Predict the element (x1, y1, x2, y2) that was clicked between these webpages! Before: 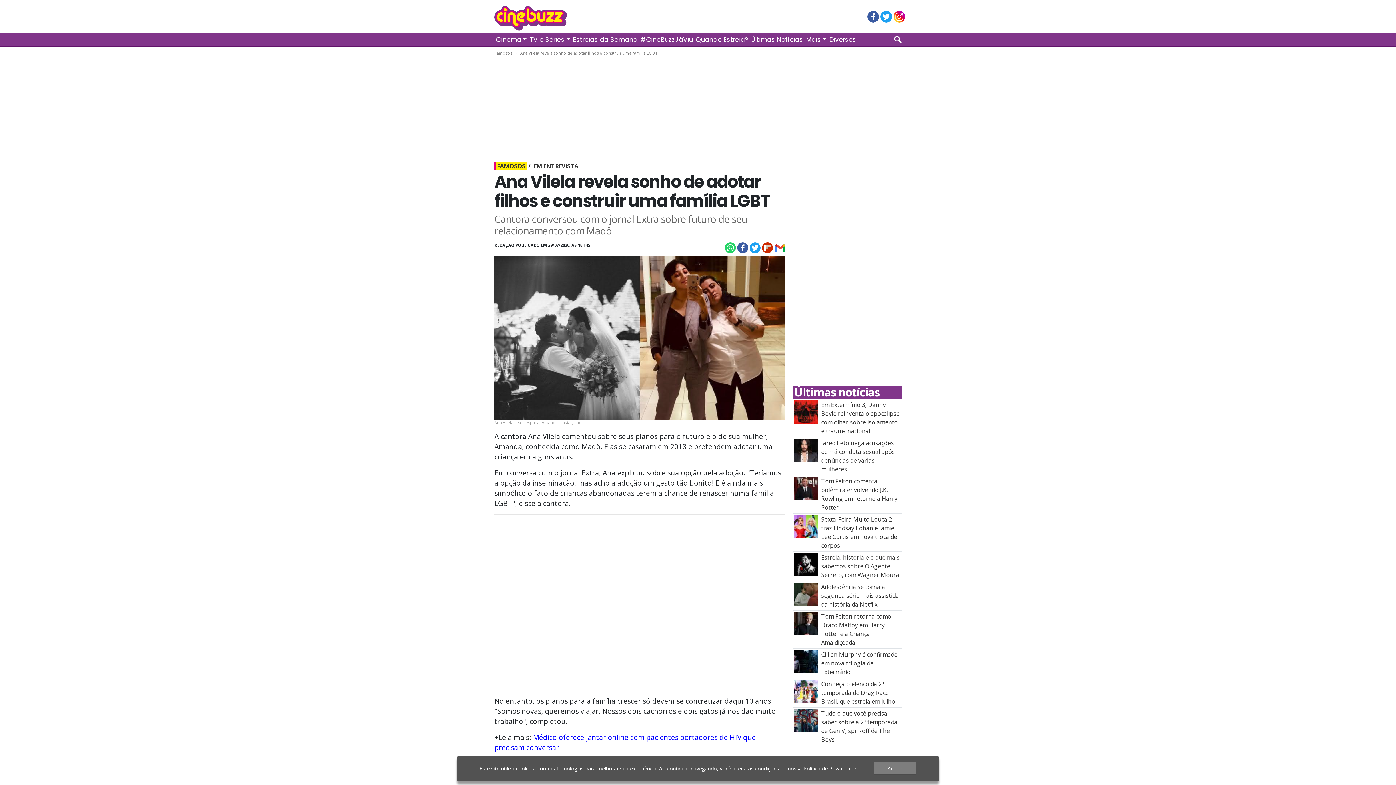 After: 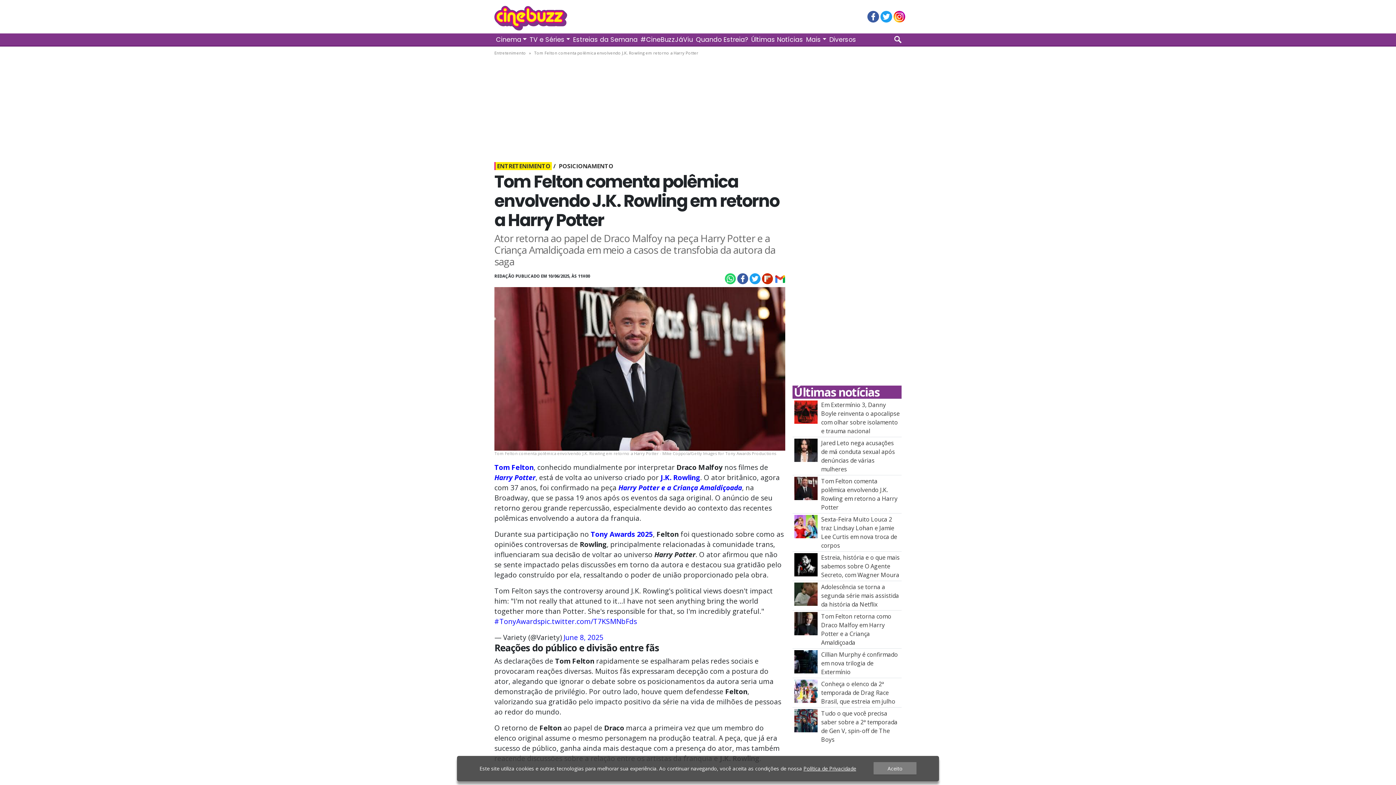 Action: bbox: (794, 484, 817, 492) label: Tom Felton comenta polêmica envolvendo J.K. Rowling em retorno a Harry Potter